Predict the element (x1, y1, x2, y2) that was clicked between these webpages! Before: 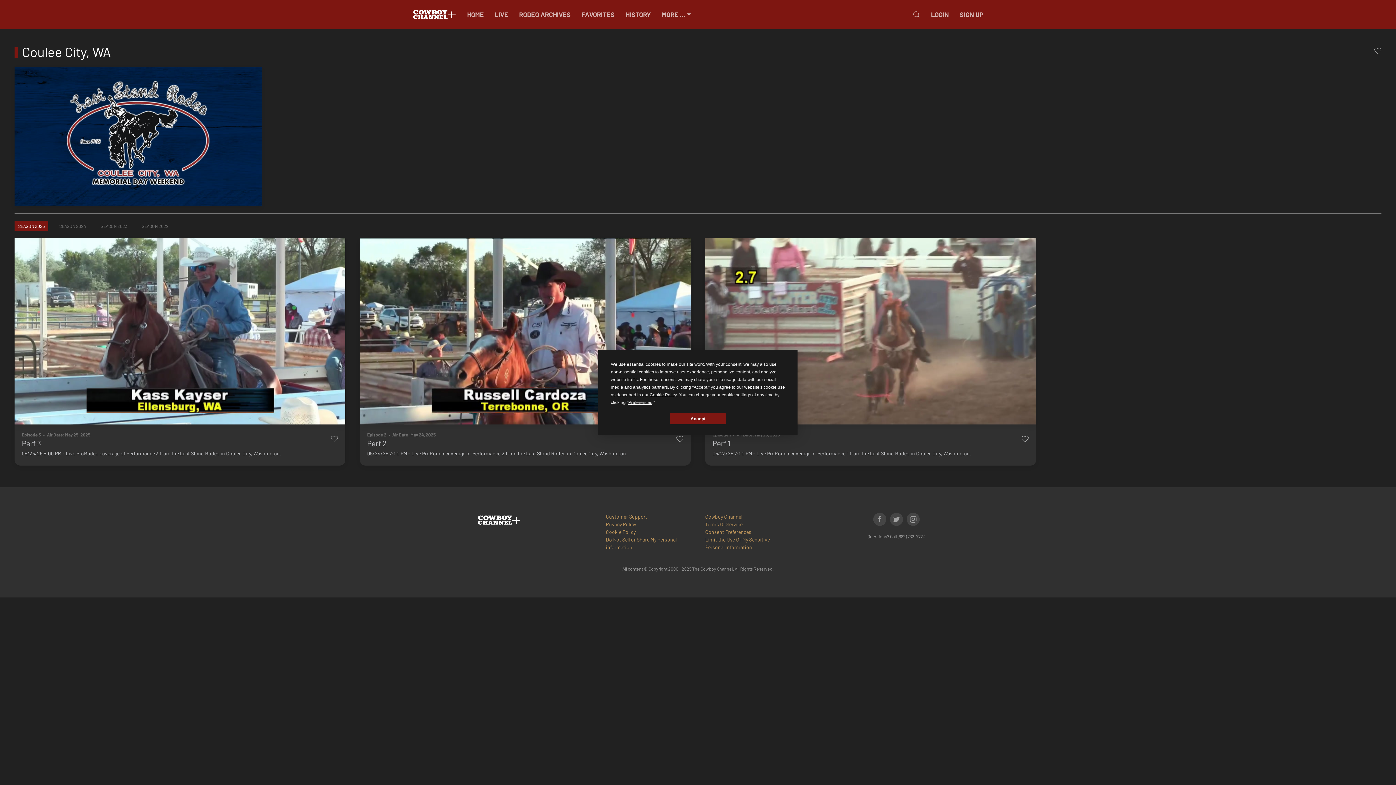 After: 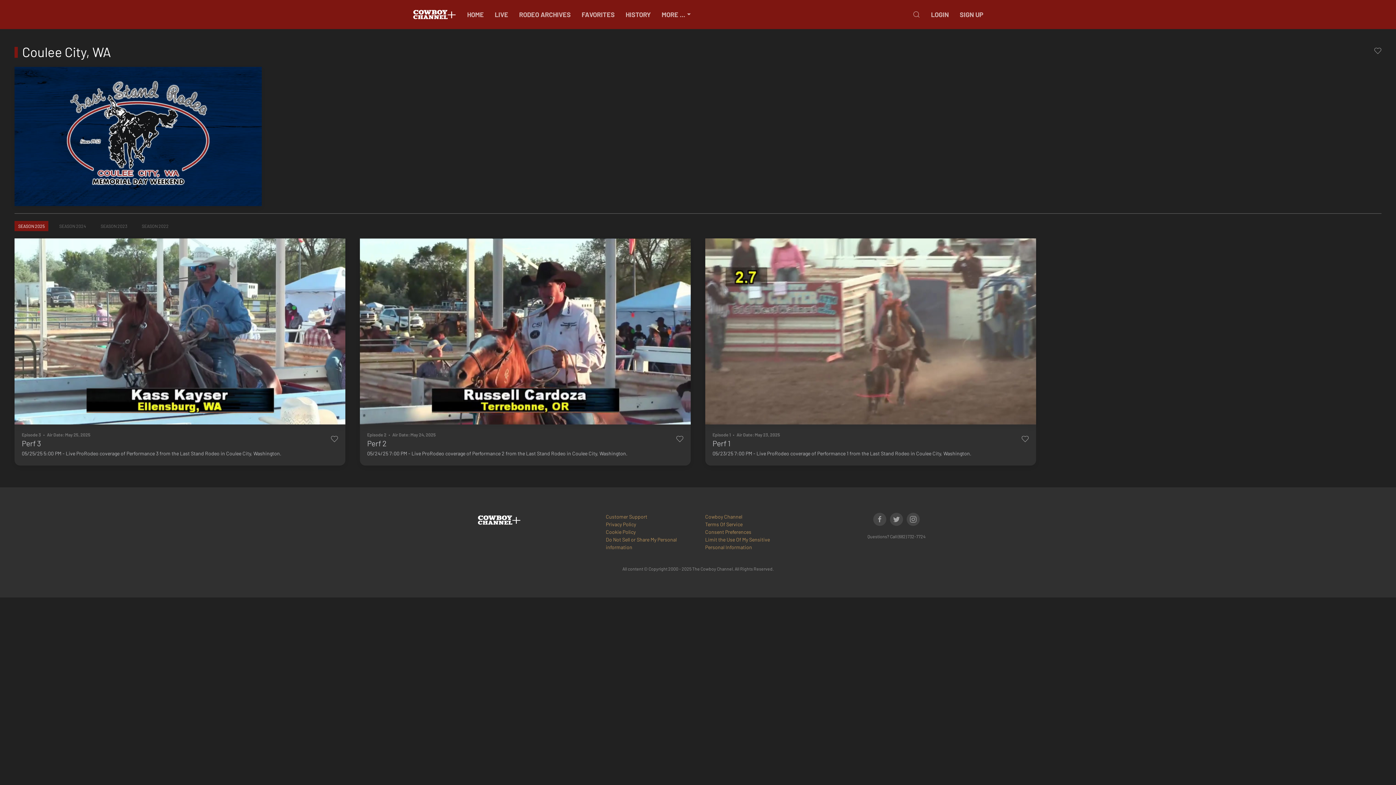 Action: bbox: (670, 413, 726, 424) label: Accept